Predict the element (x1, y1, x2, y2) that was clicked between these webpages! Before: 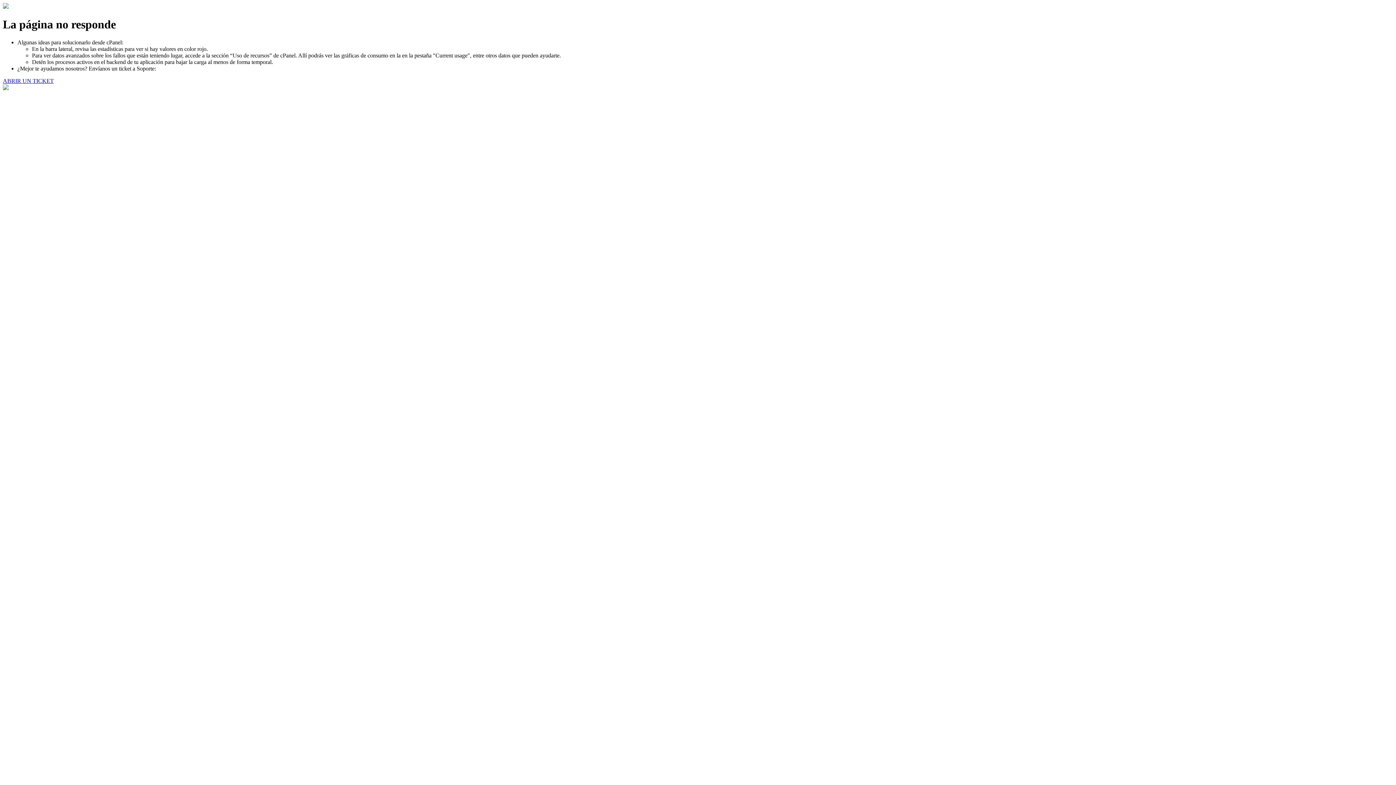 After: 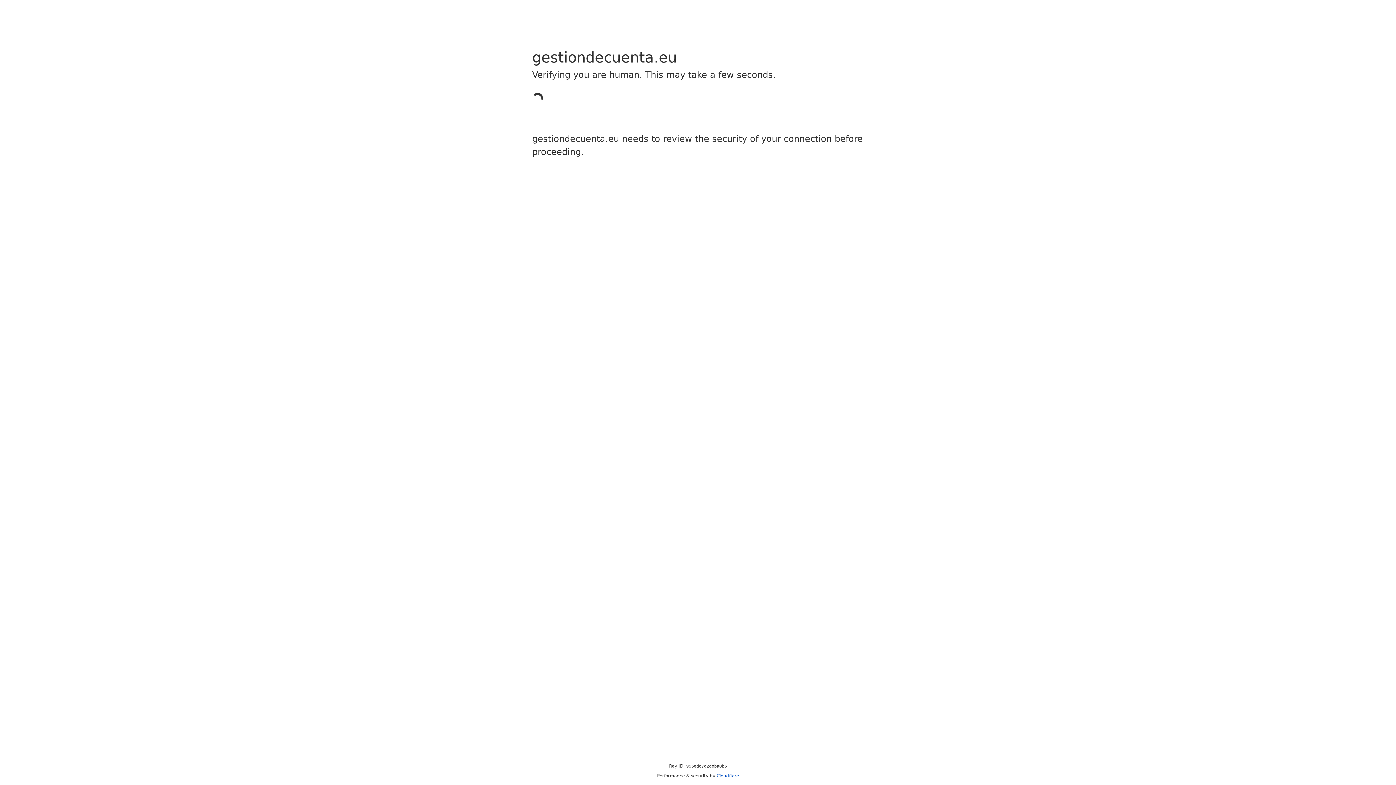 Action: label: ABRIR UN TICKET bbox: (2, 77, 53, 83)